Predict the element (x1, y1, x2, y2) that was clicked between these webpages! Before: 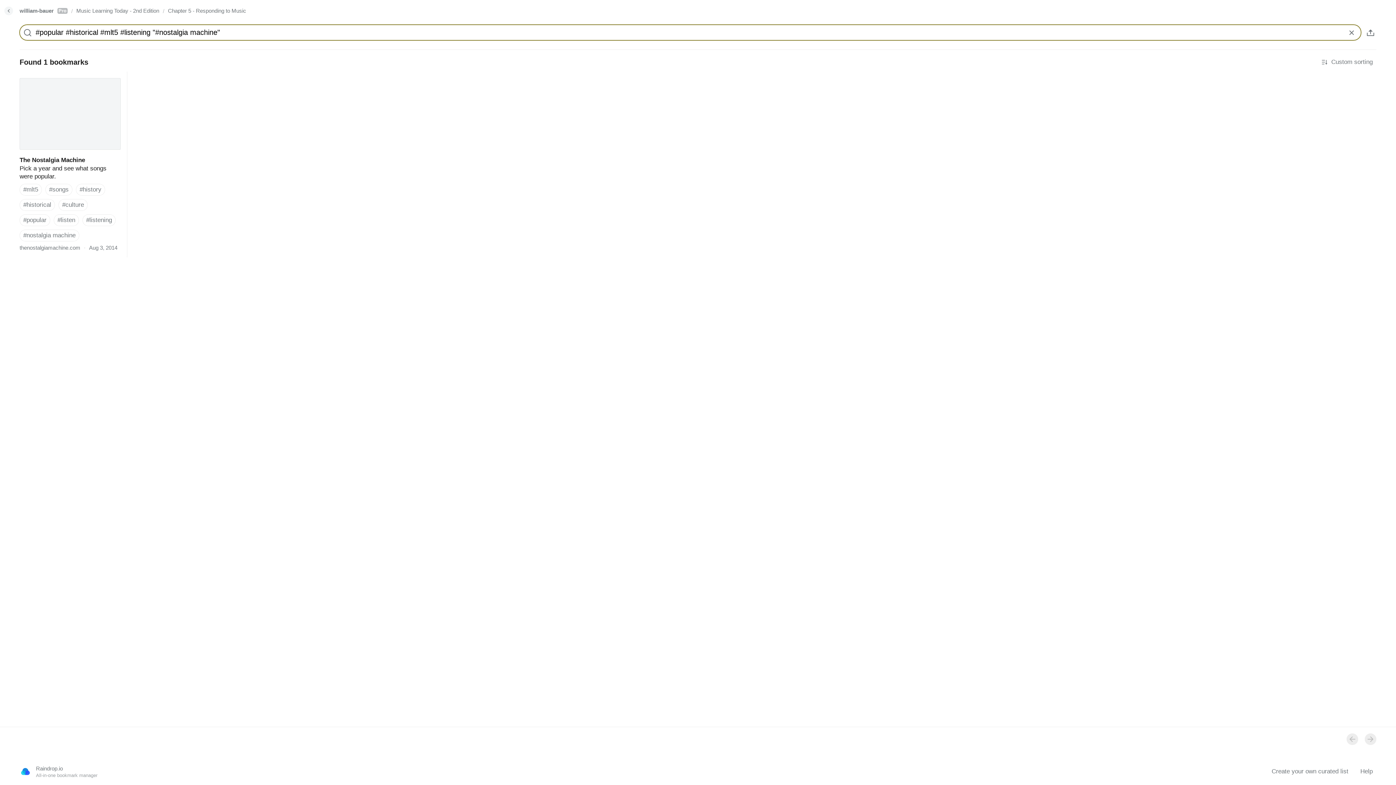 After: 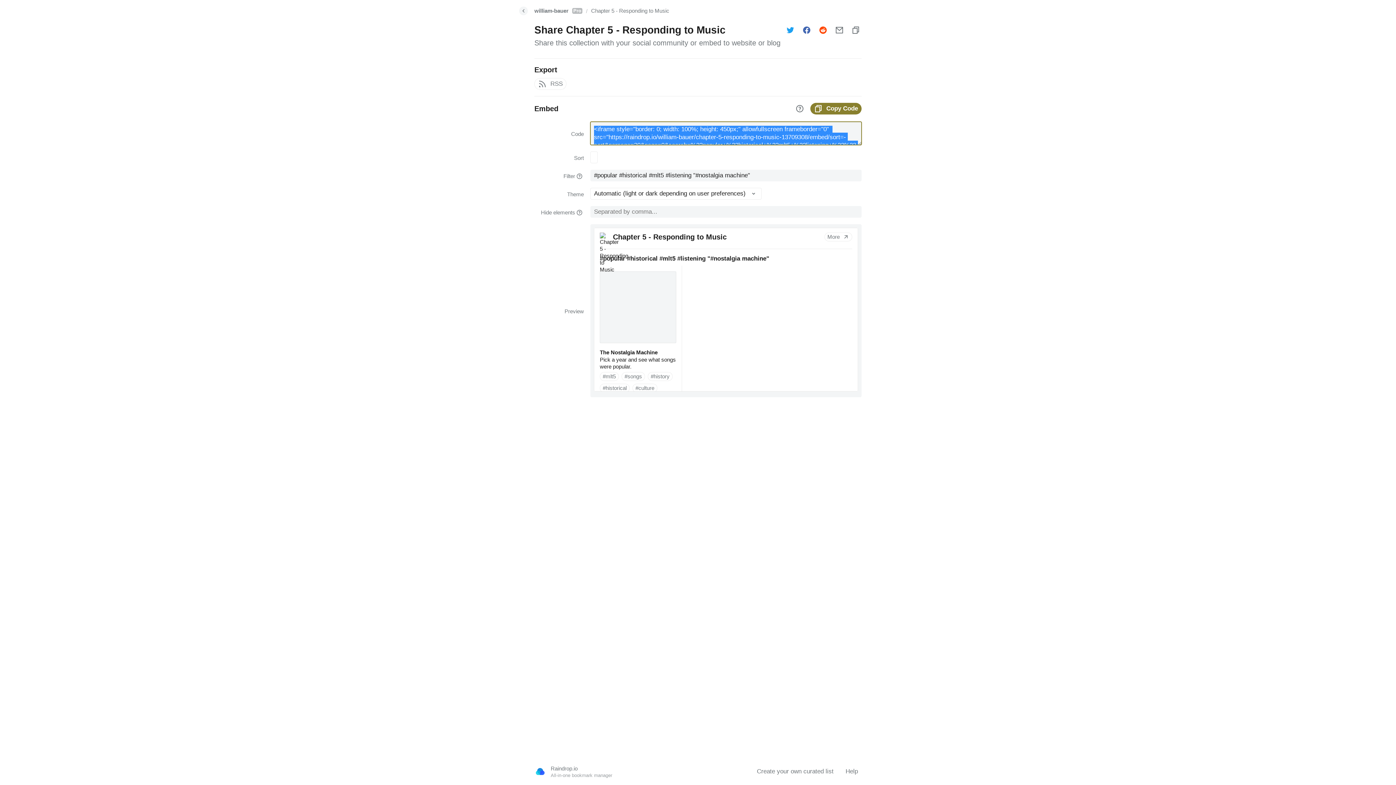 Action: bbox: (1365, 26, 1376, 38)